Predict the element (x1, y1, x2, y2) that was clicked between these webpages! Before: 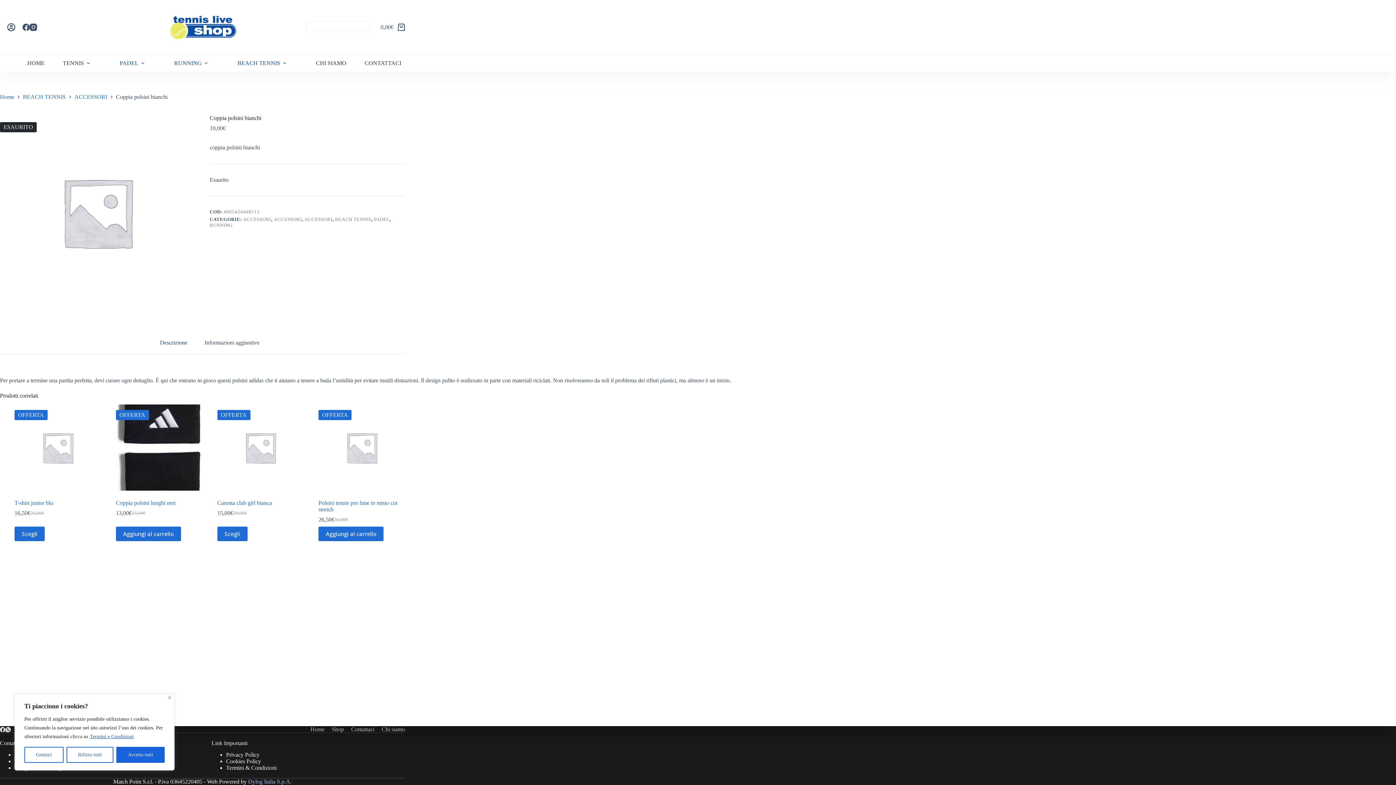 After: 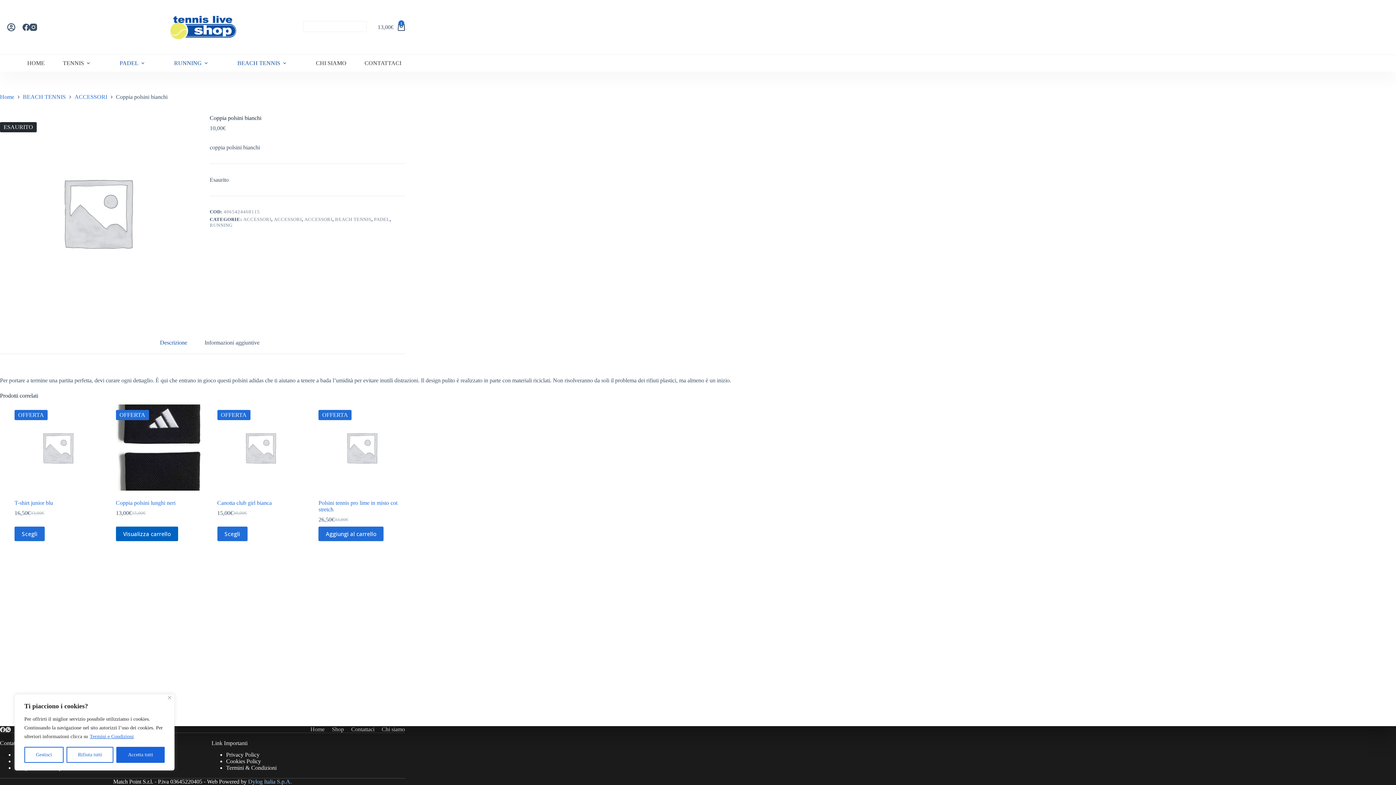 Action: label: Aggiungi al carrello: "Coppia polsini lunghi neri" bbox: (115, 527, 181, 541)